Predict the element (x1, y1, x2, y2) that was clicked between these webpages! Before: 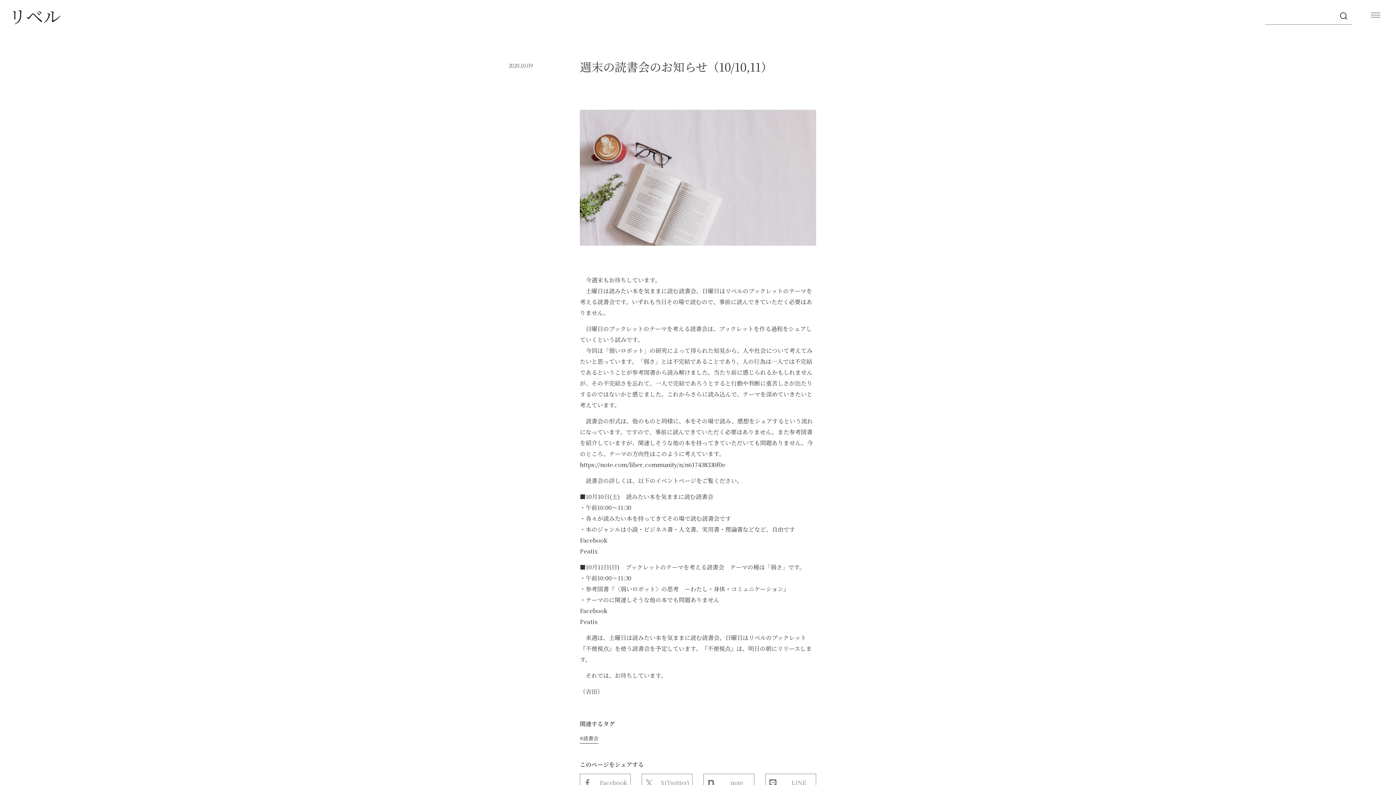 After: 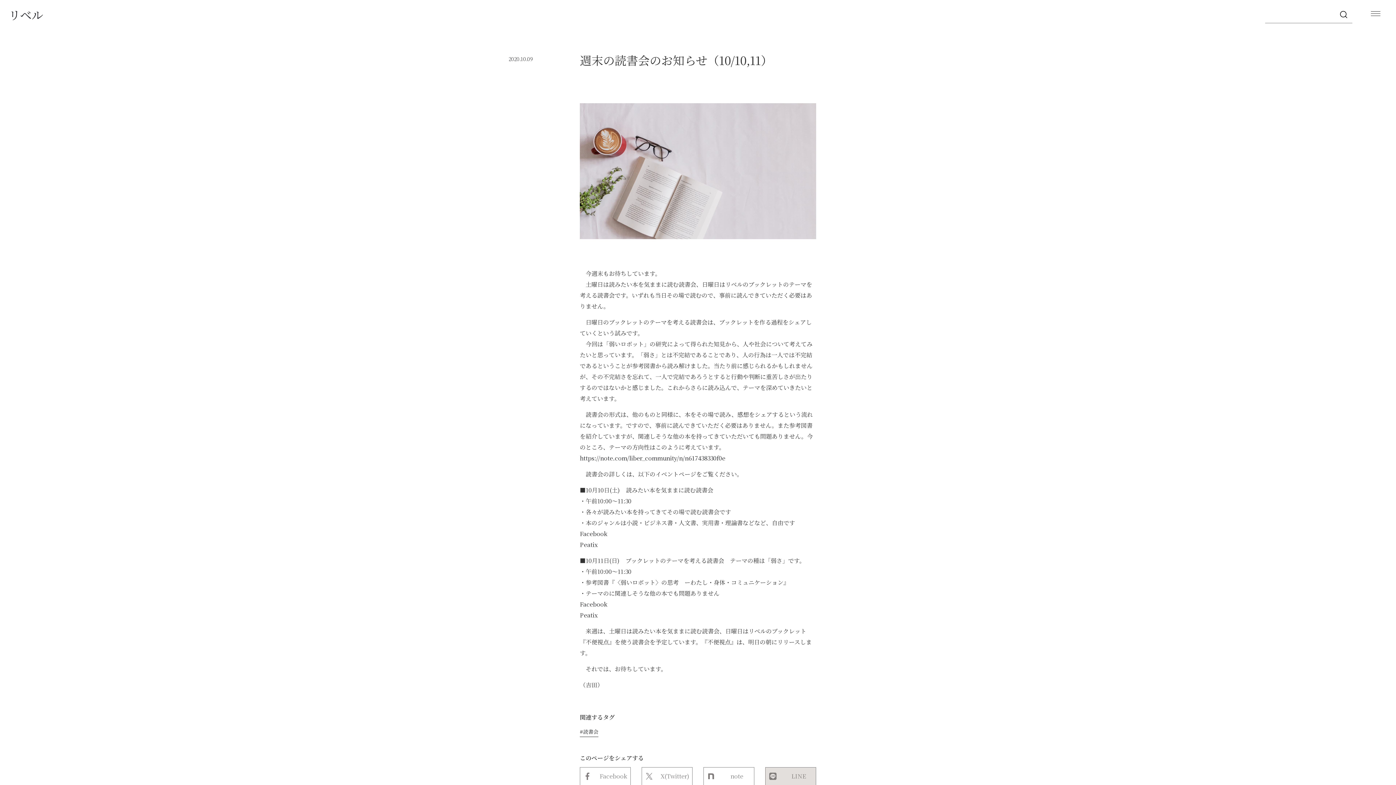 Action: label: LINE bbox: (765, 774, 816, 792)